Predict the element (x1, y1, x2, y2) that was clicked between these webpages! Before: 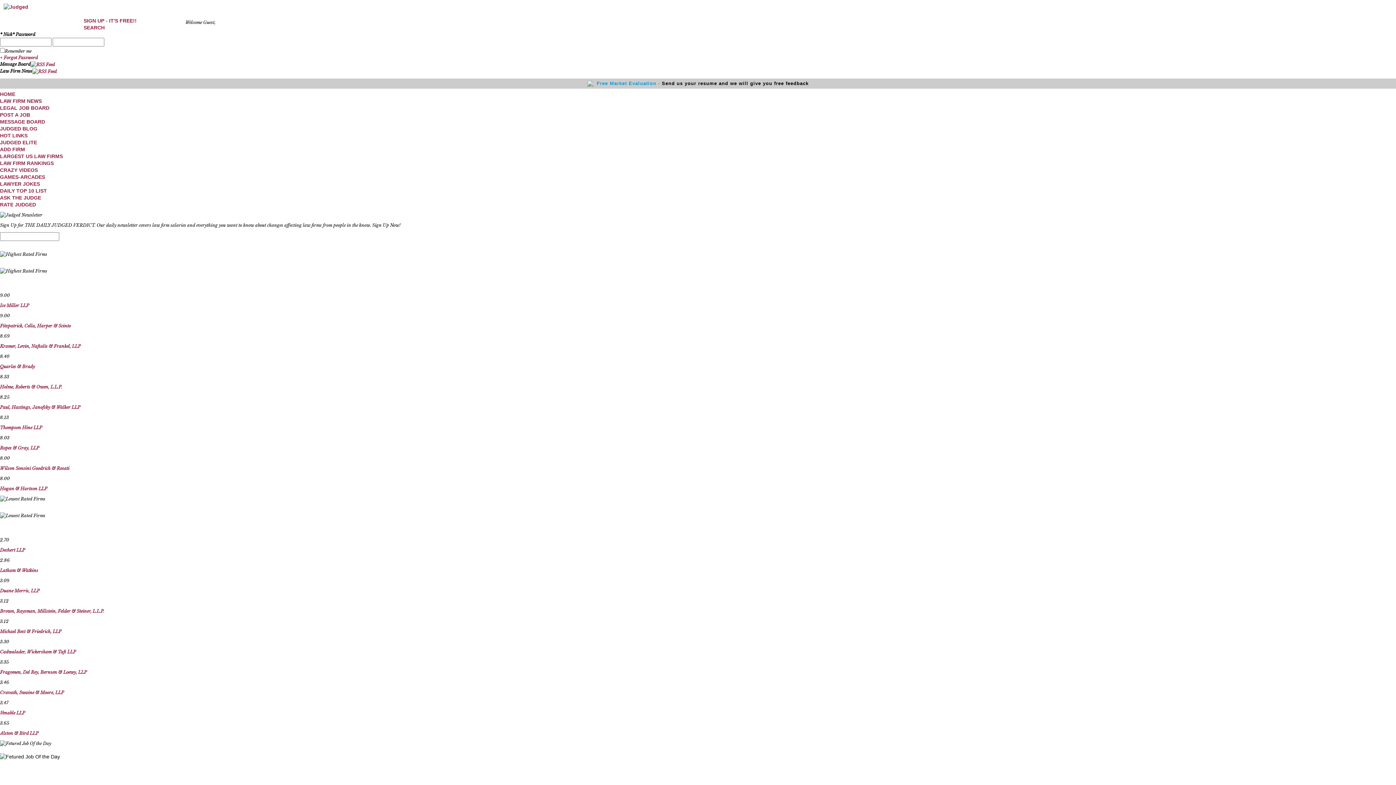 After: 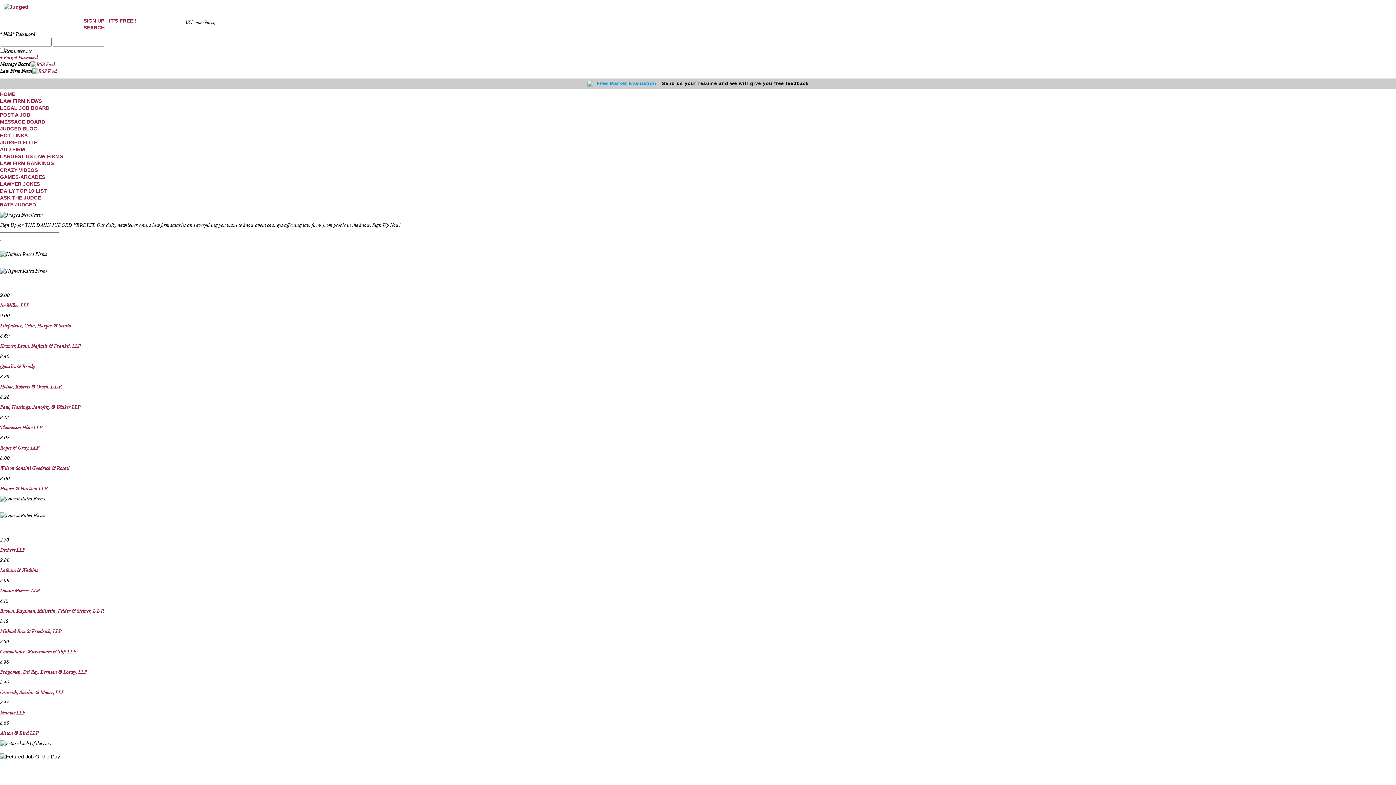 Action: bbox: (0, 710, 25, 715) label: Venable LLP